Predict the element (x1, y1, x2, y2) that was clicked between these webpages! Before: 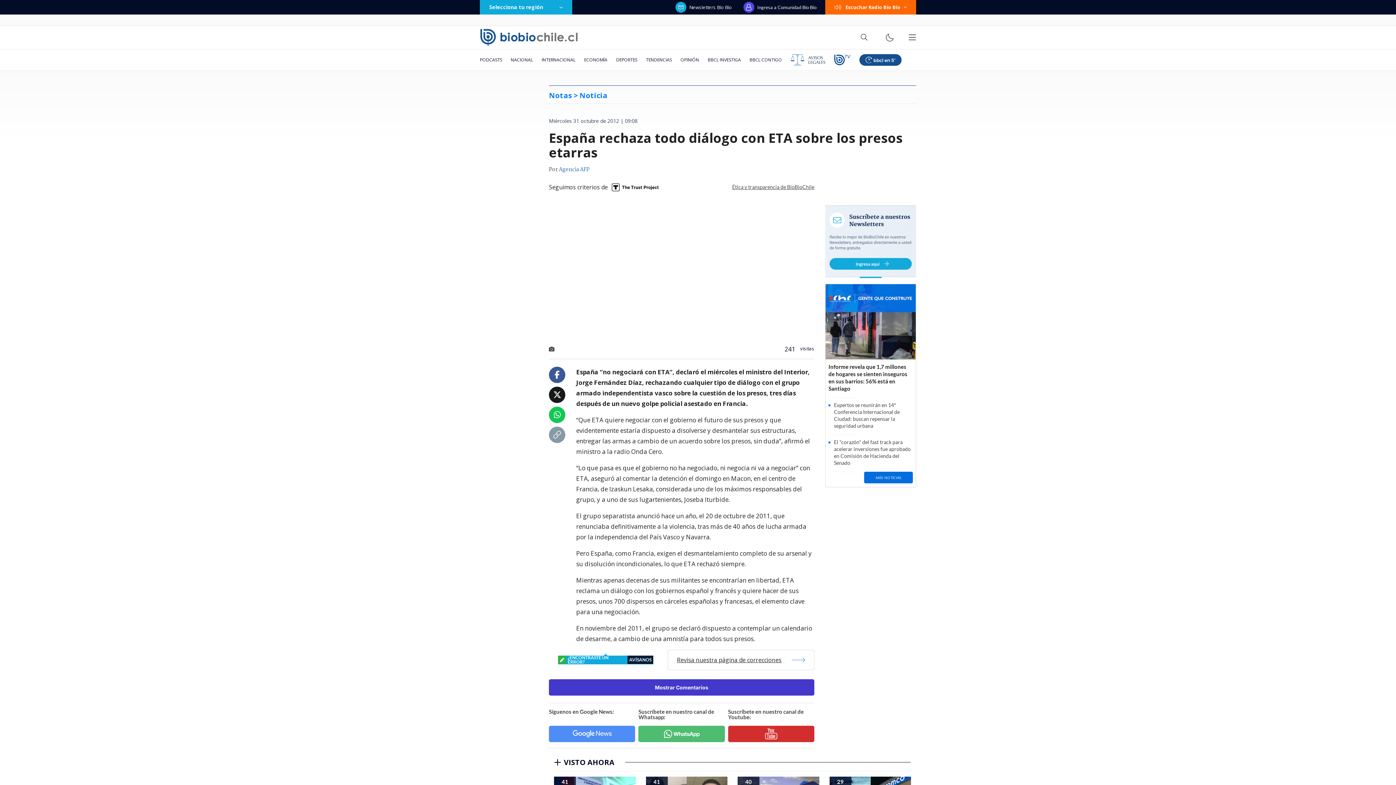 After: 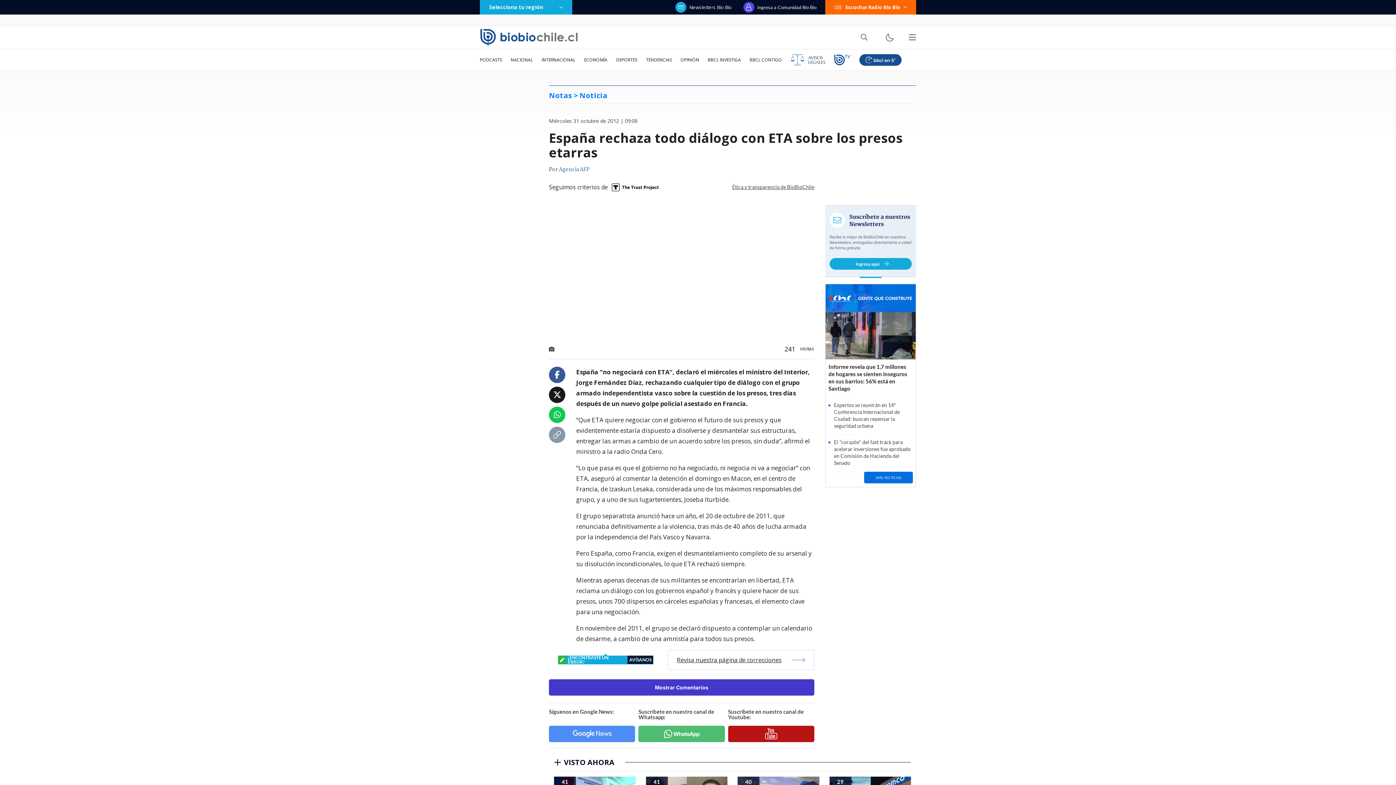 Action: bbox: (728, 726, 814, 742)